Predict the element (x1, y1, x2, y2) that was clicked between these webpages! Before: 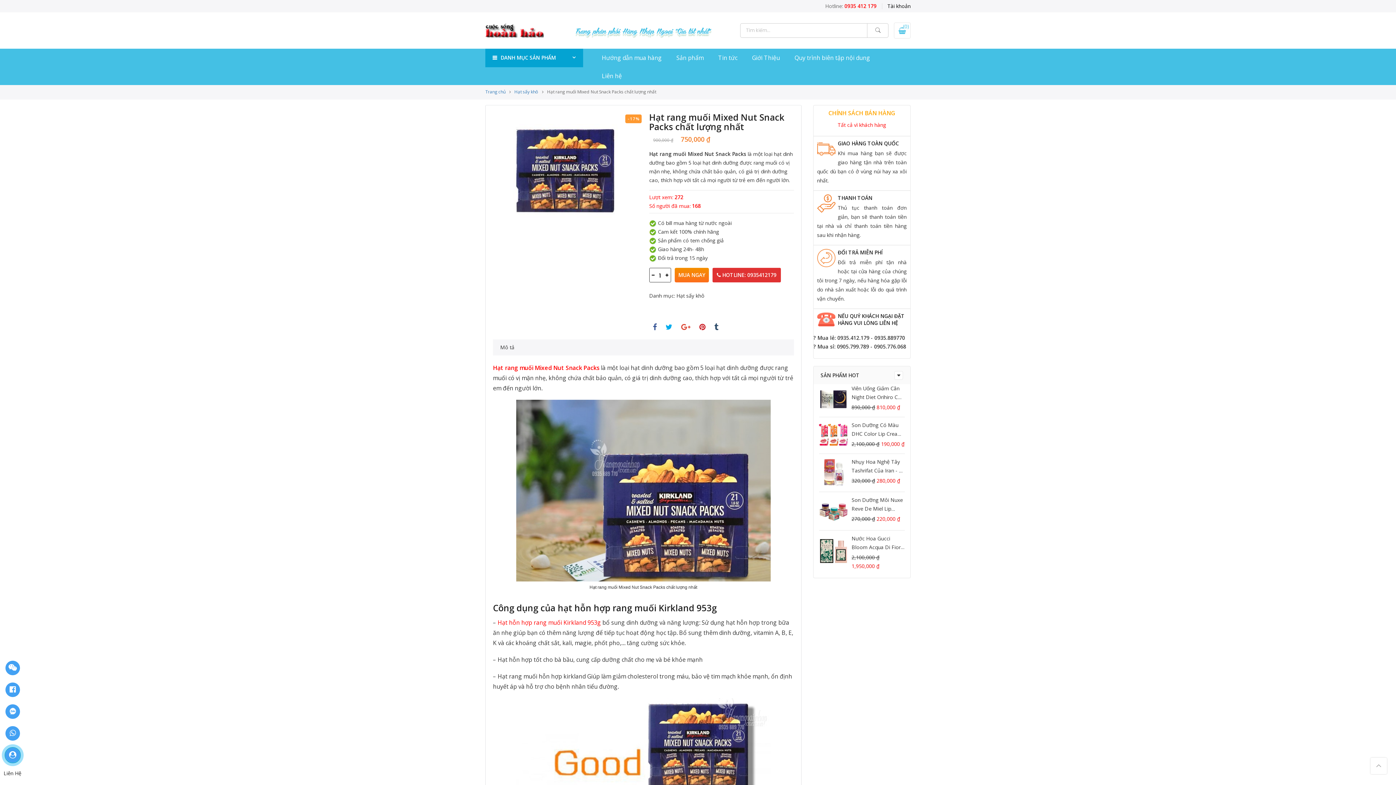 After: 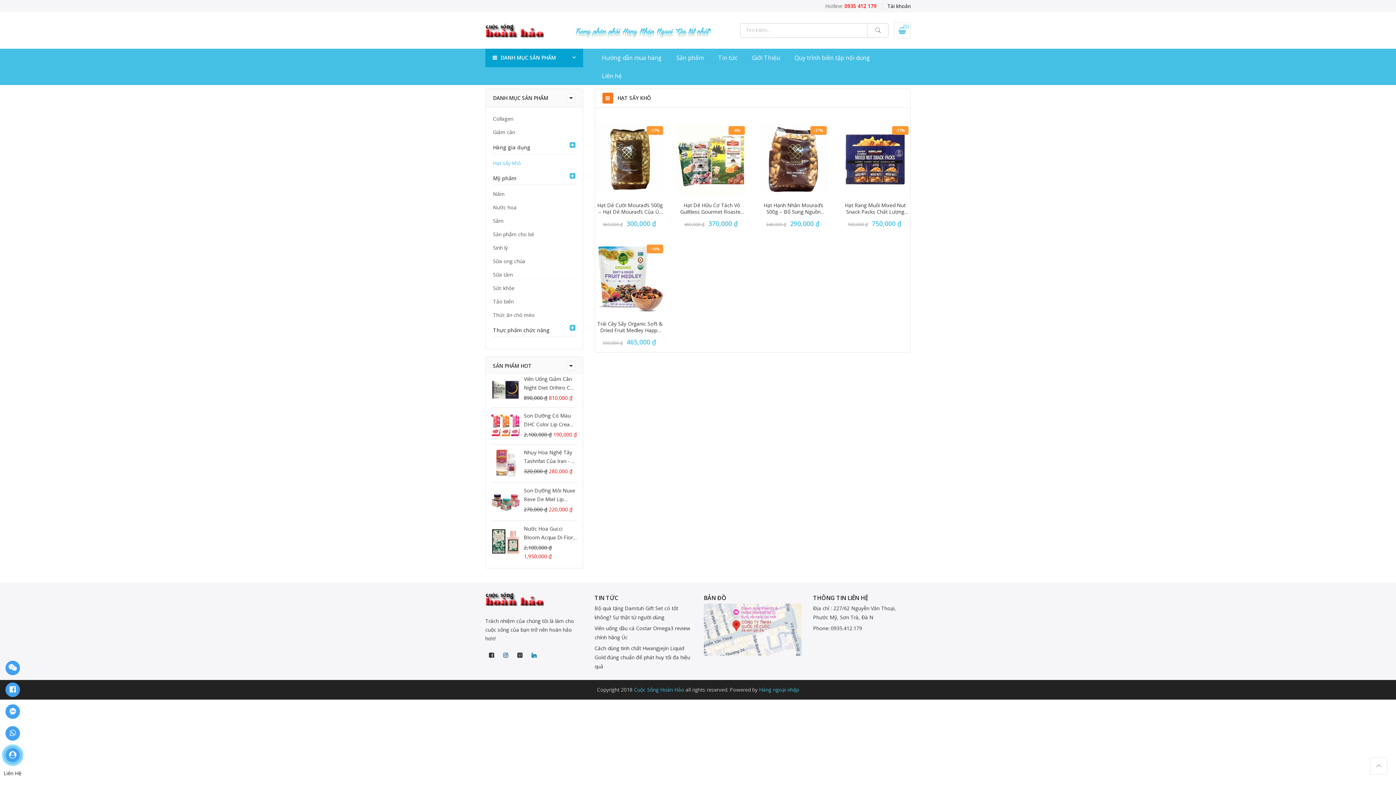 Action: bbox: (514, 88, 538, 94) label: Hạt sấy khô